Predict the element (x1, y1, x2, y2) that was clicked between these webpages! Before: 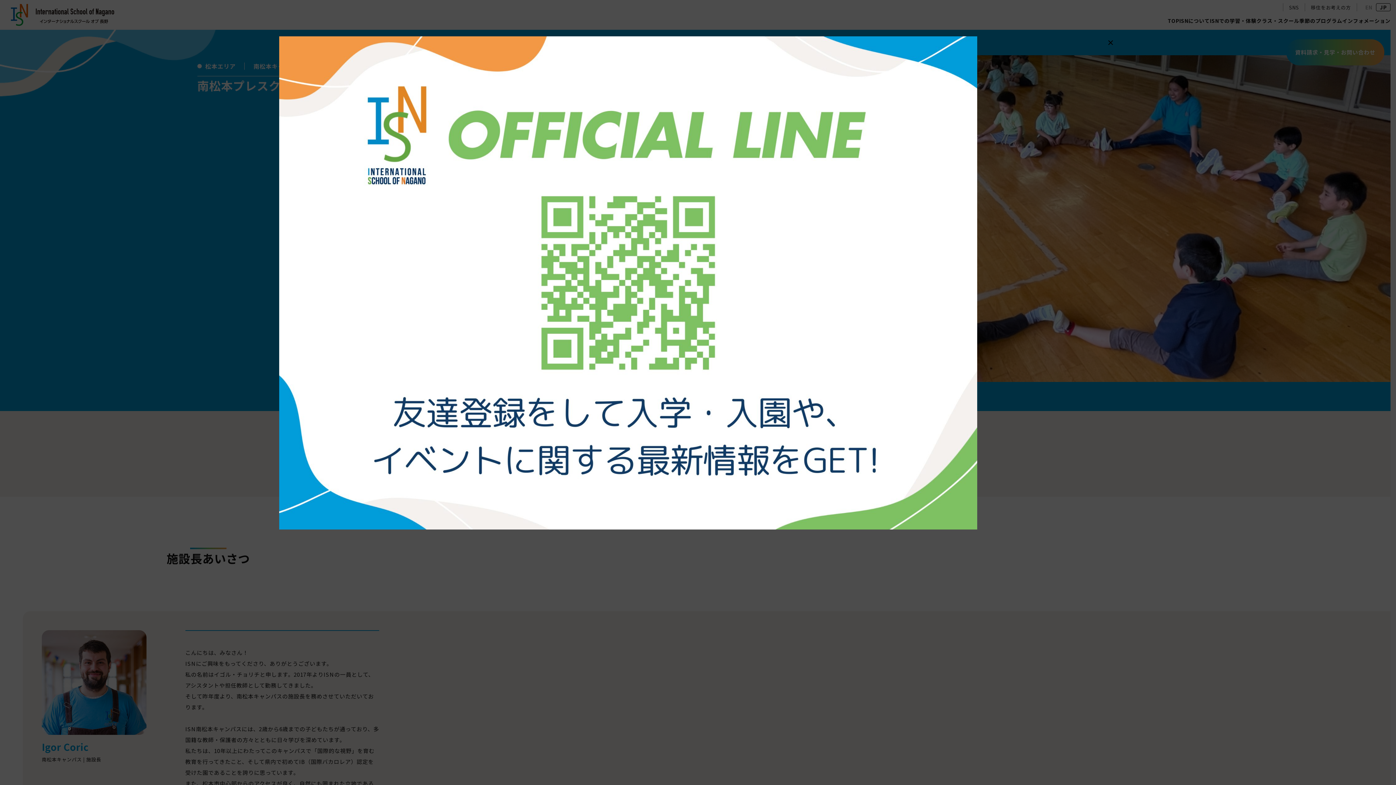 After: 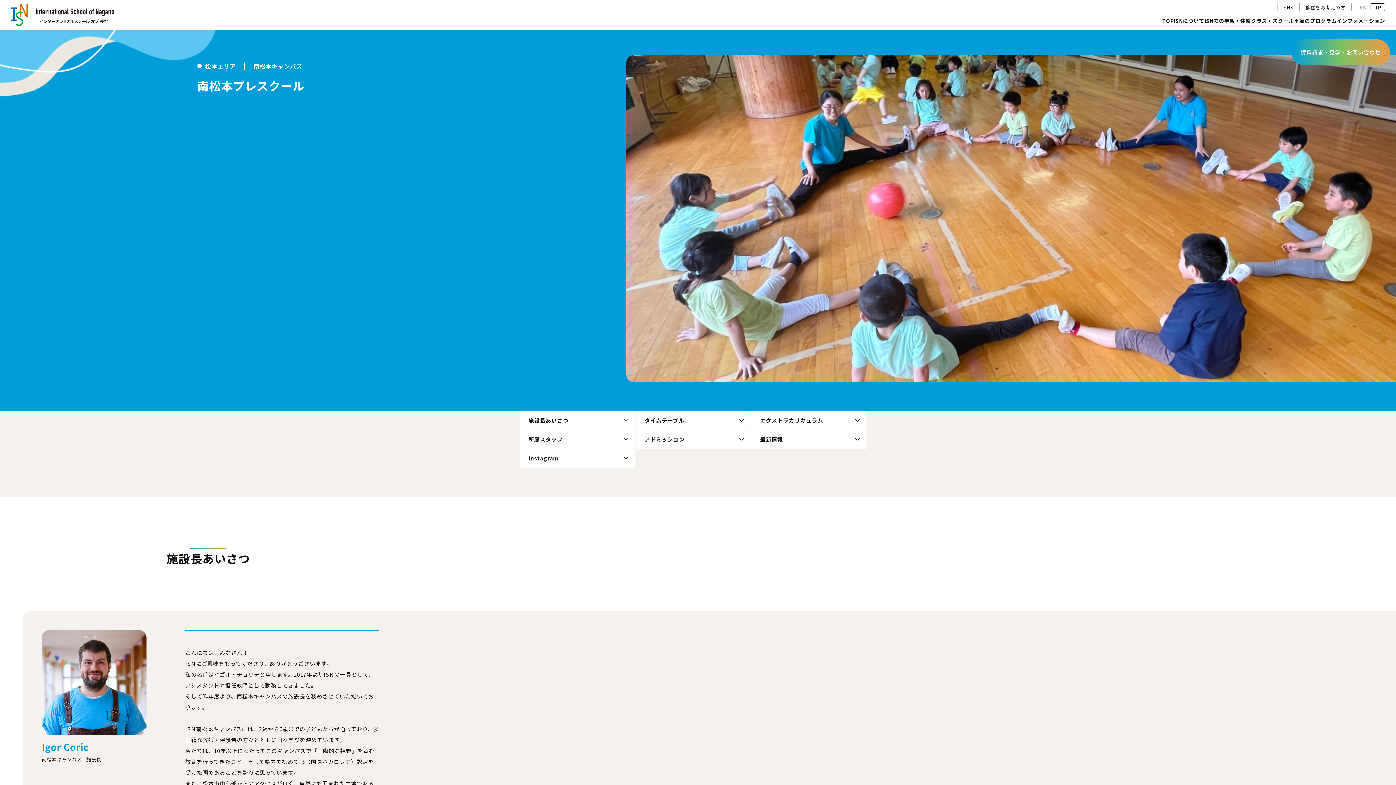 Action: label: Close bbox: (1107, 38, 1114, 45)